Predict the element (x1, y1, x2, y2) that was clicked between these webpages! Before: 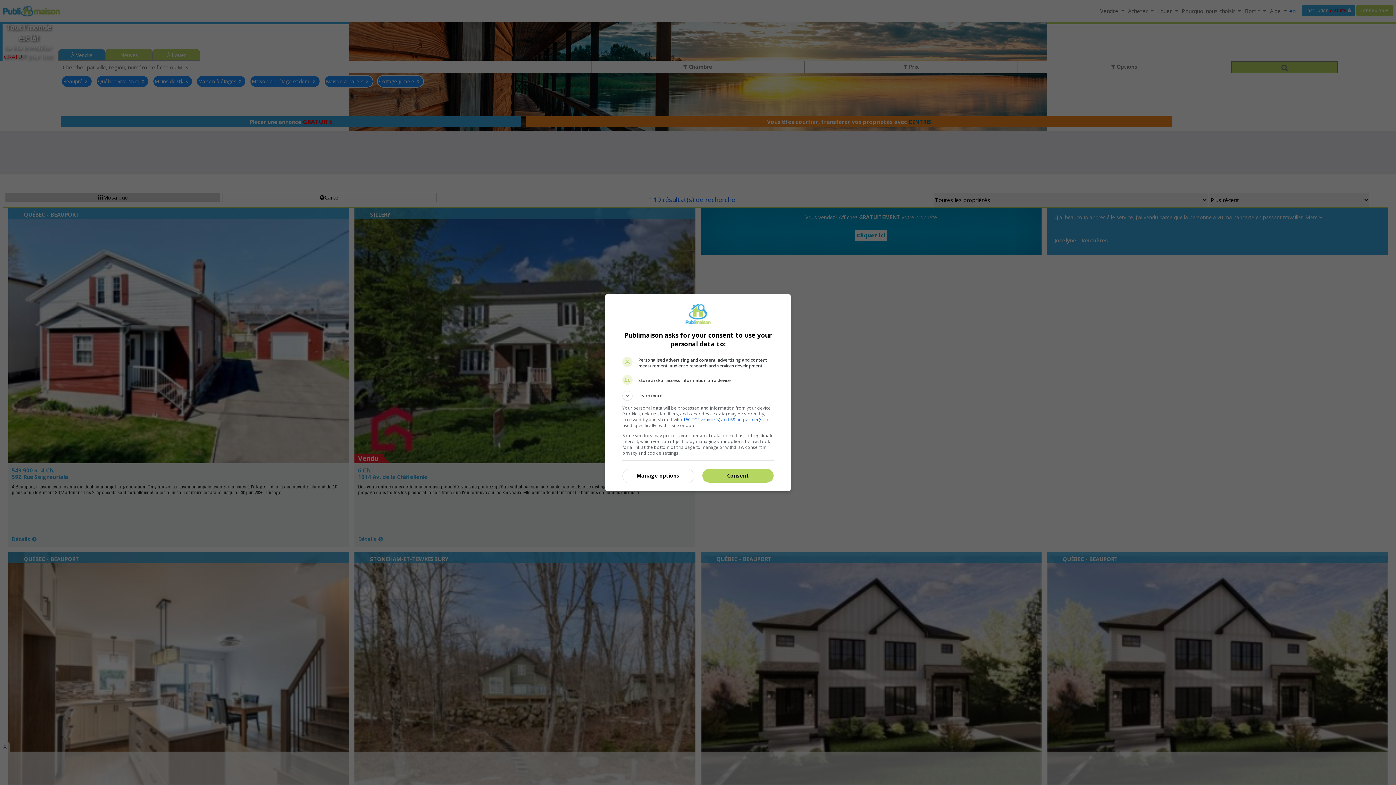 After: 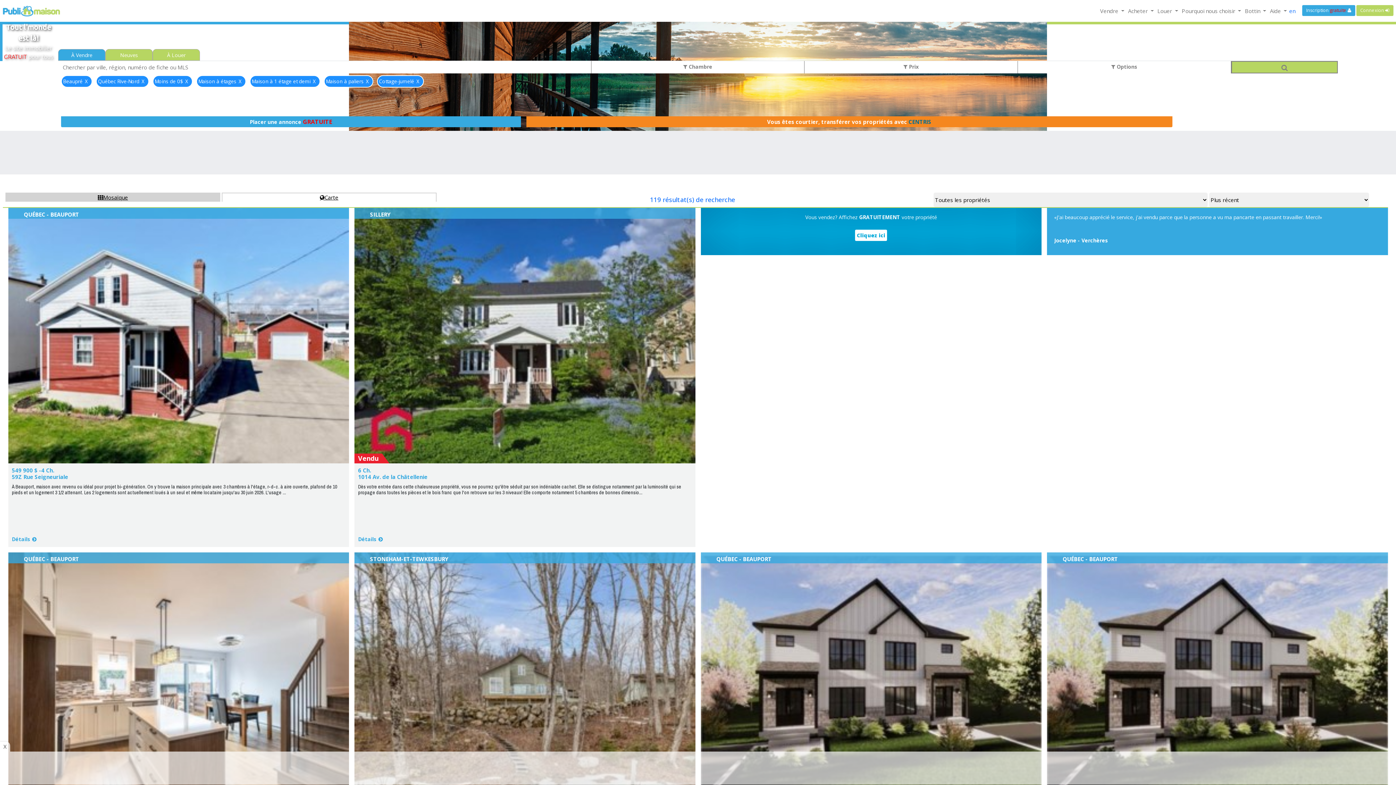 Action: label: Consent bbox: (702, 469, 773, 482)